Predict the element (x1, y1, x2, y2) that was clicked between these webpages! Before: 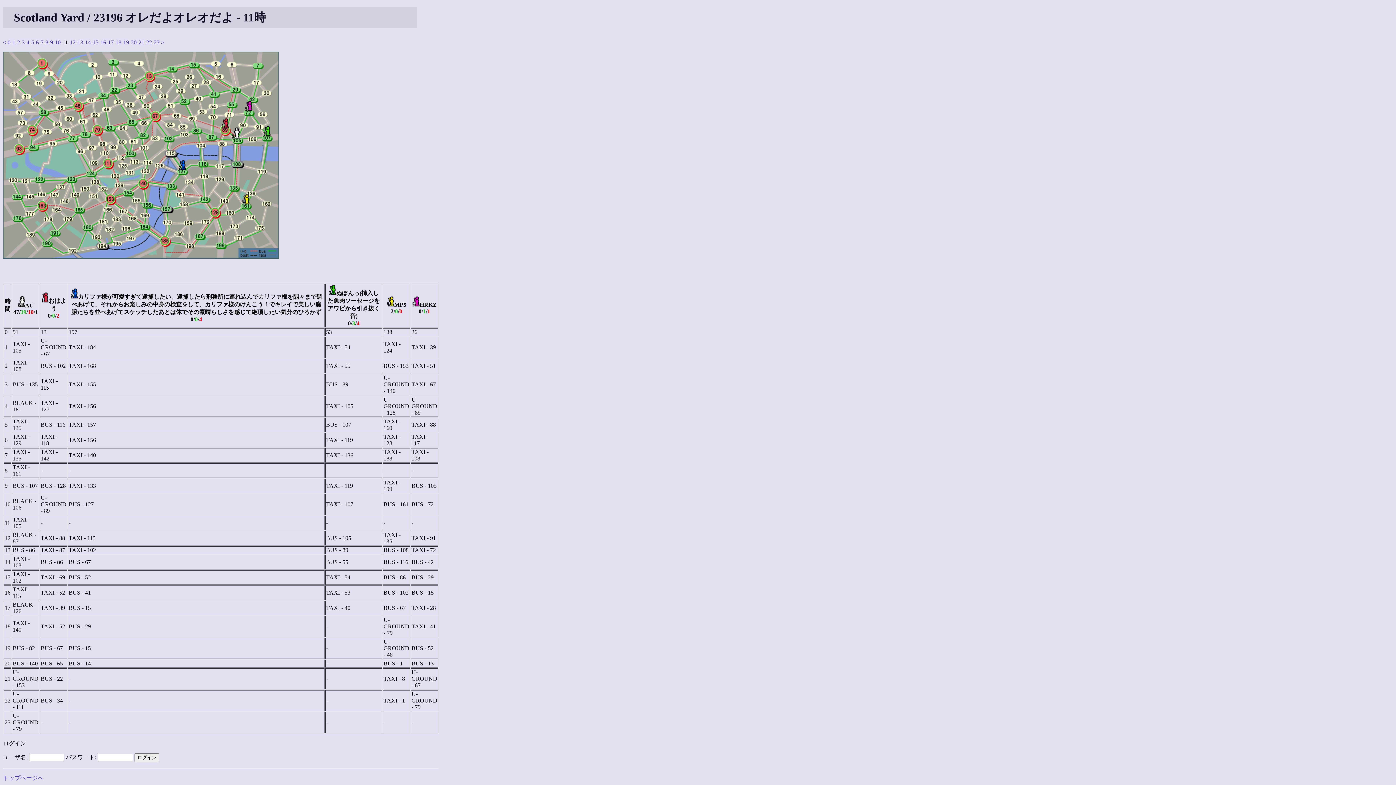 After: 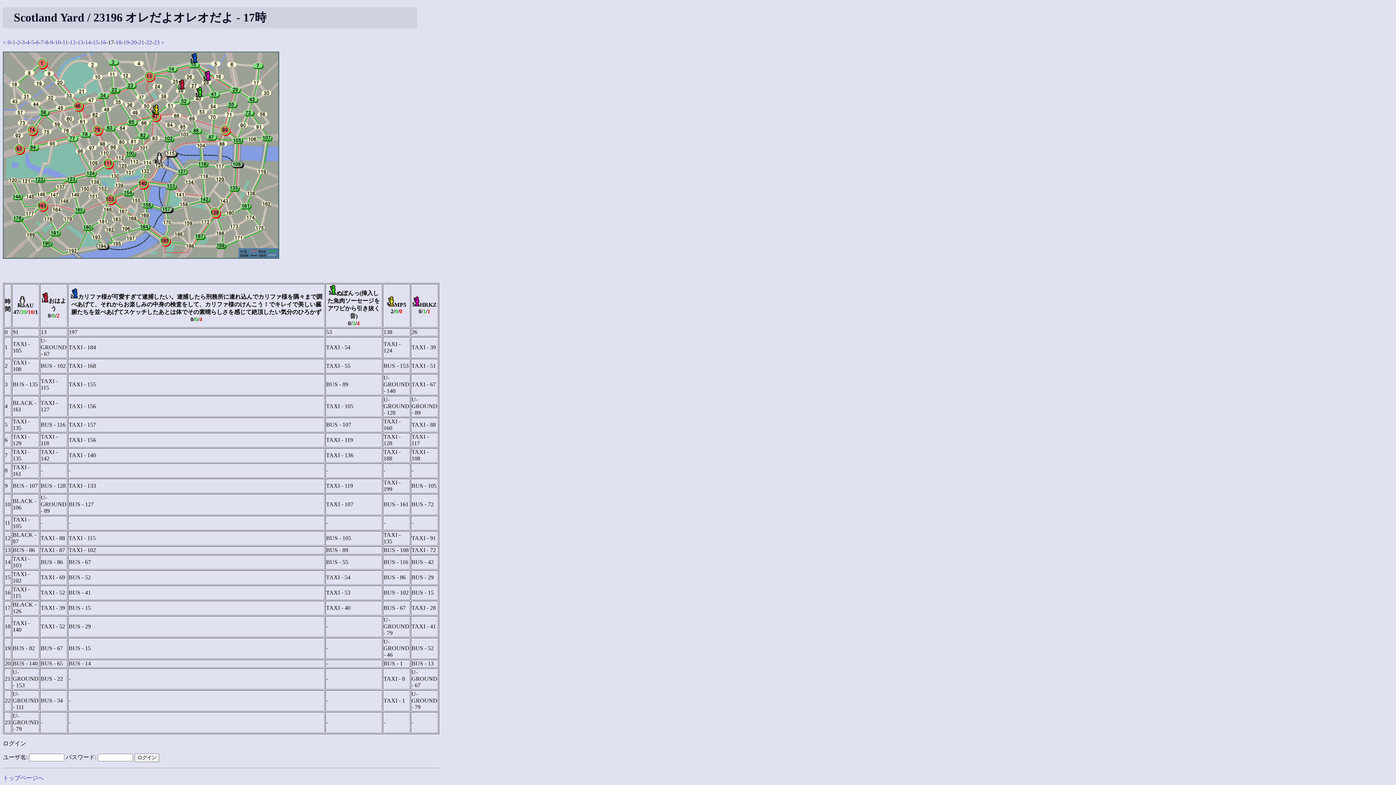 Action: bbox: (108, 39, 113, 45) label: 17